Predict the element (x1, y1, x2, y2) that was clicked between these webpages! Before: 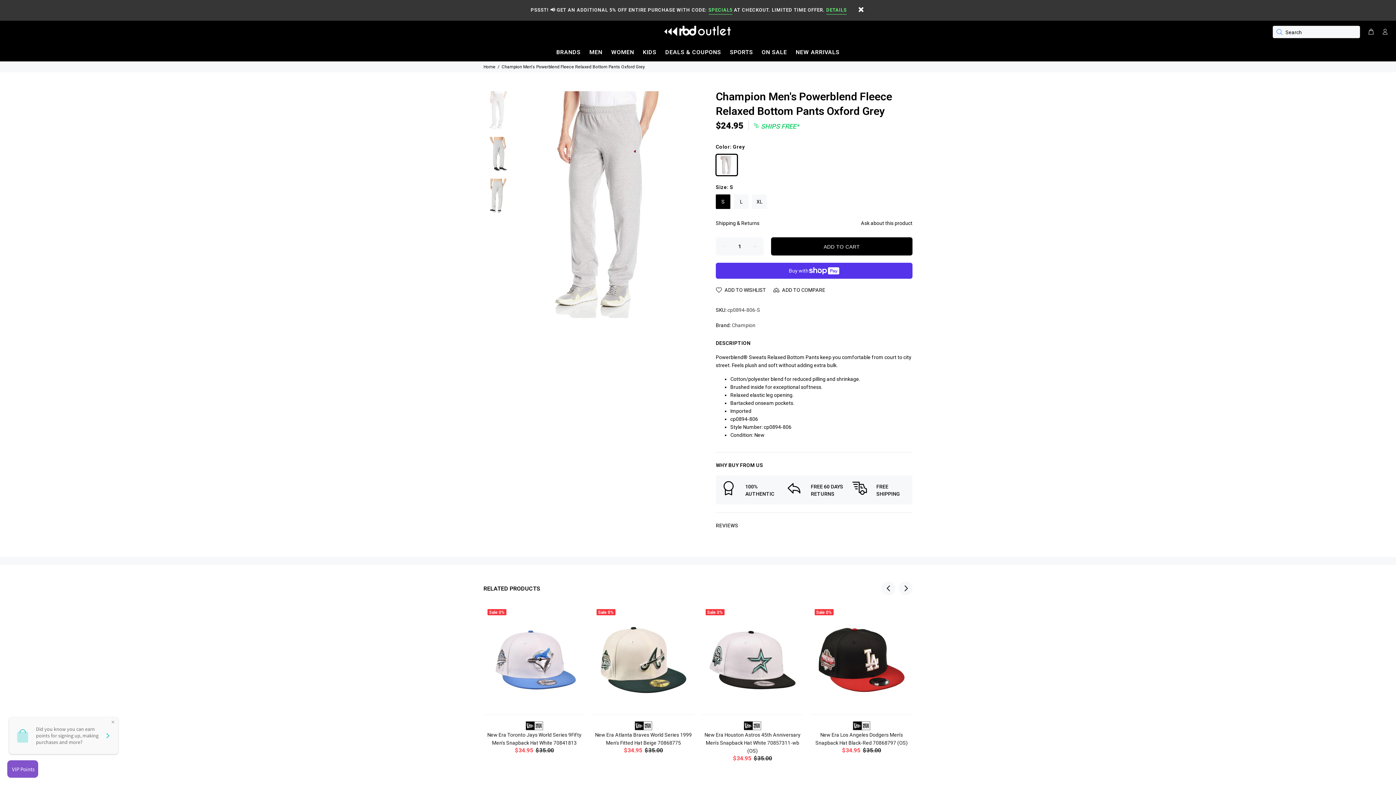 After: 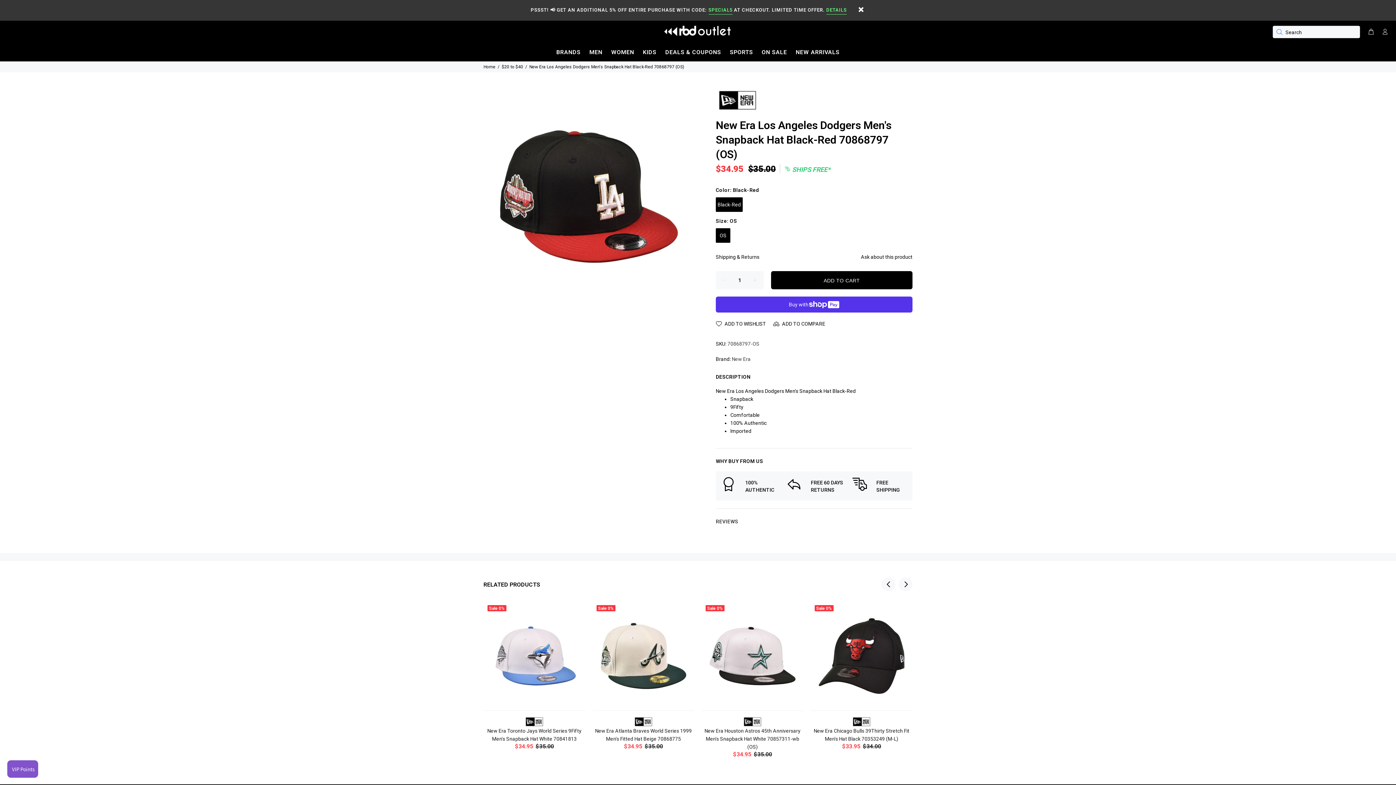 Action: label: Sale 0% bbox: (810, 609, 912, 711)